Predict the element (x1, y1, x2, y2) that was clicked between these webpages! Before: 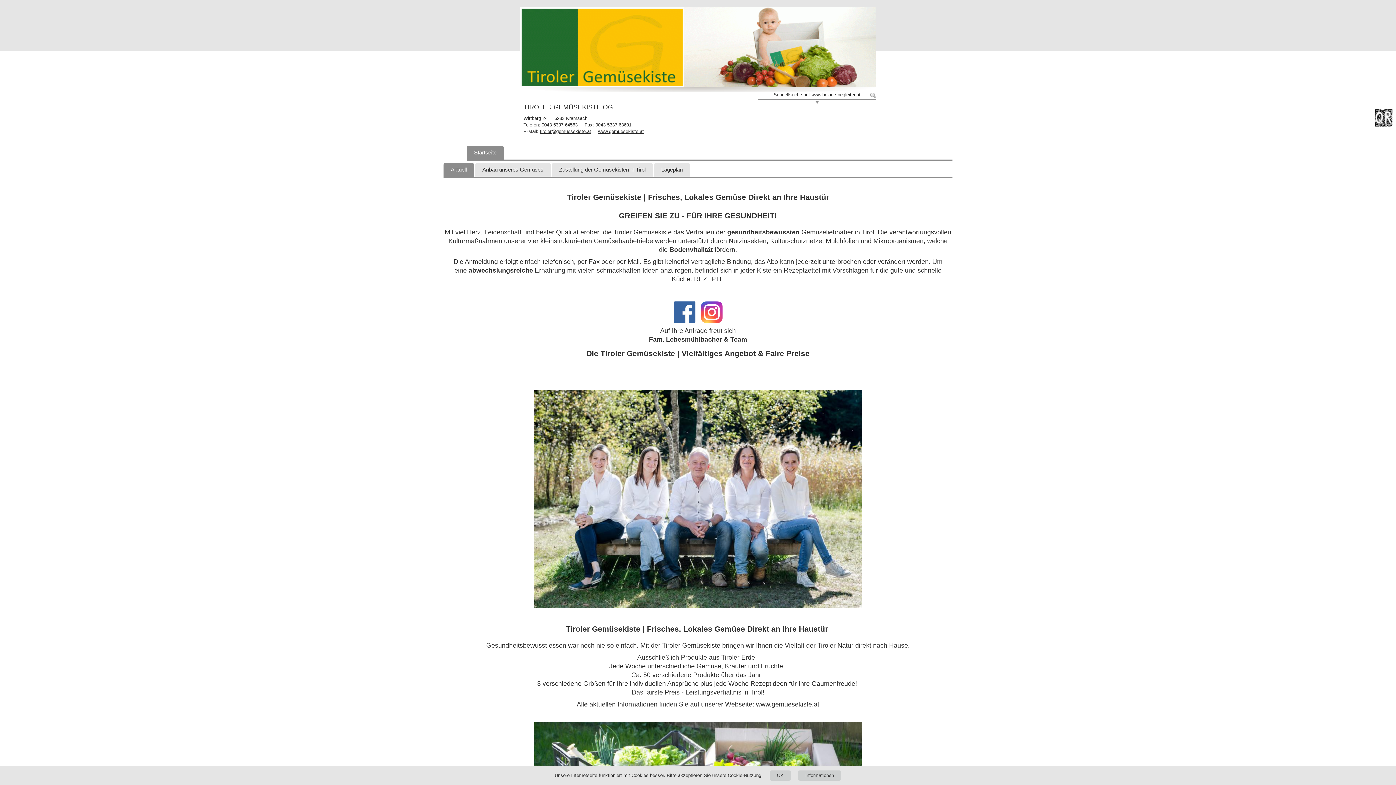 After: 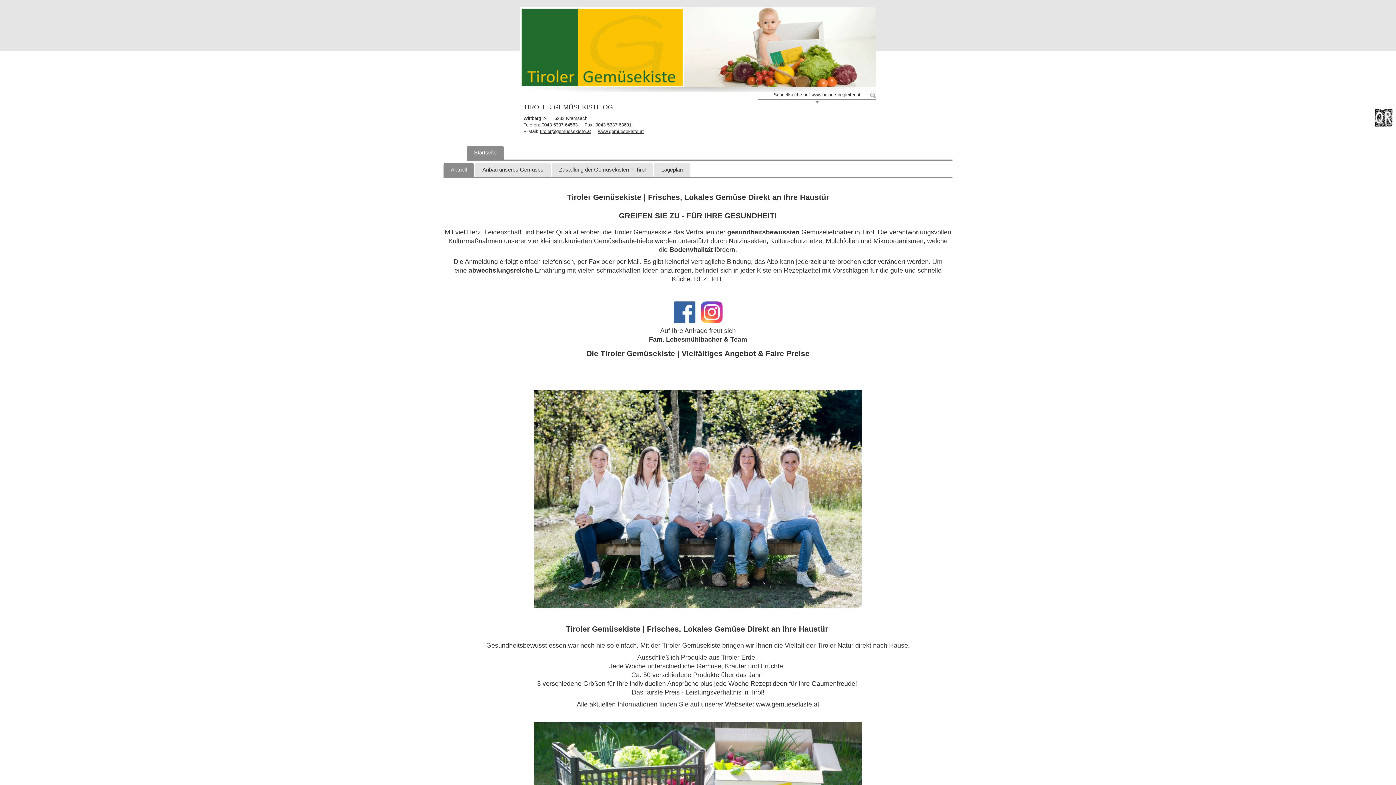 Action: bbox: (769, 770, 791, 781) label: OK